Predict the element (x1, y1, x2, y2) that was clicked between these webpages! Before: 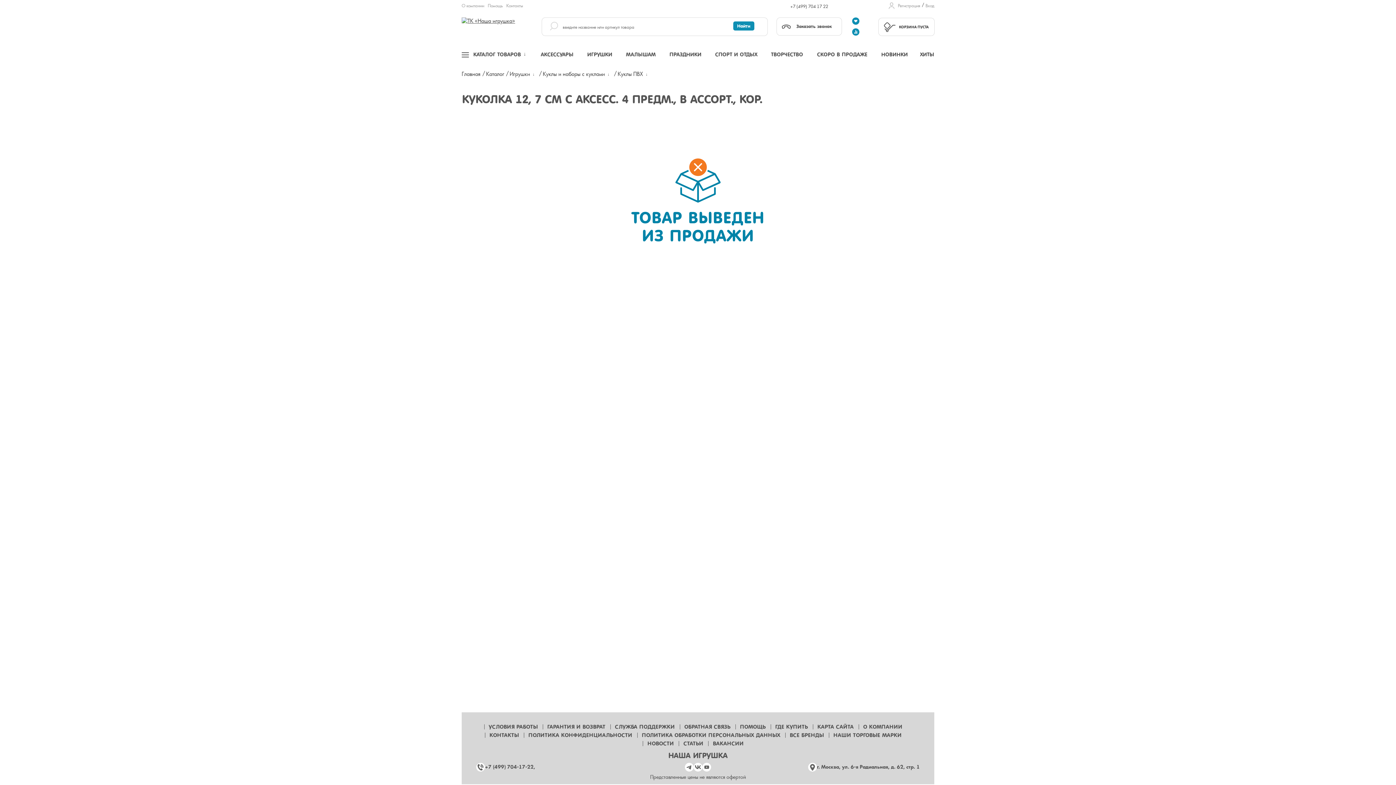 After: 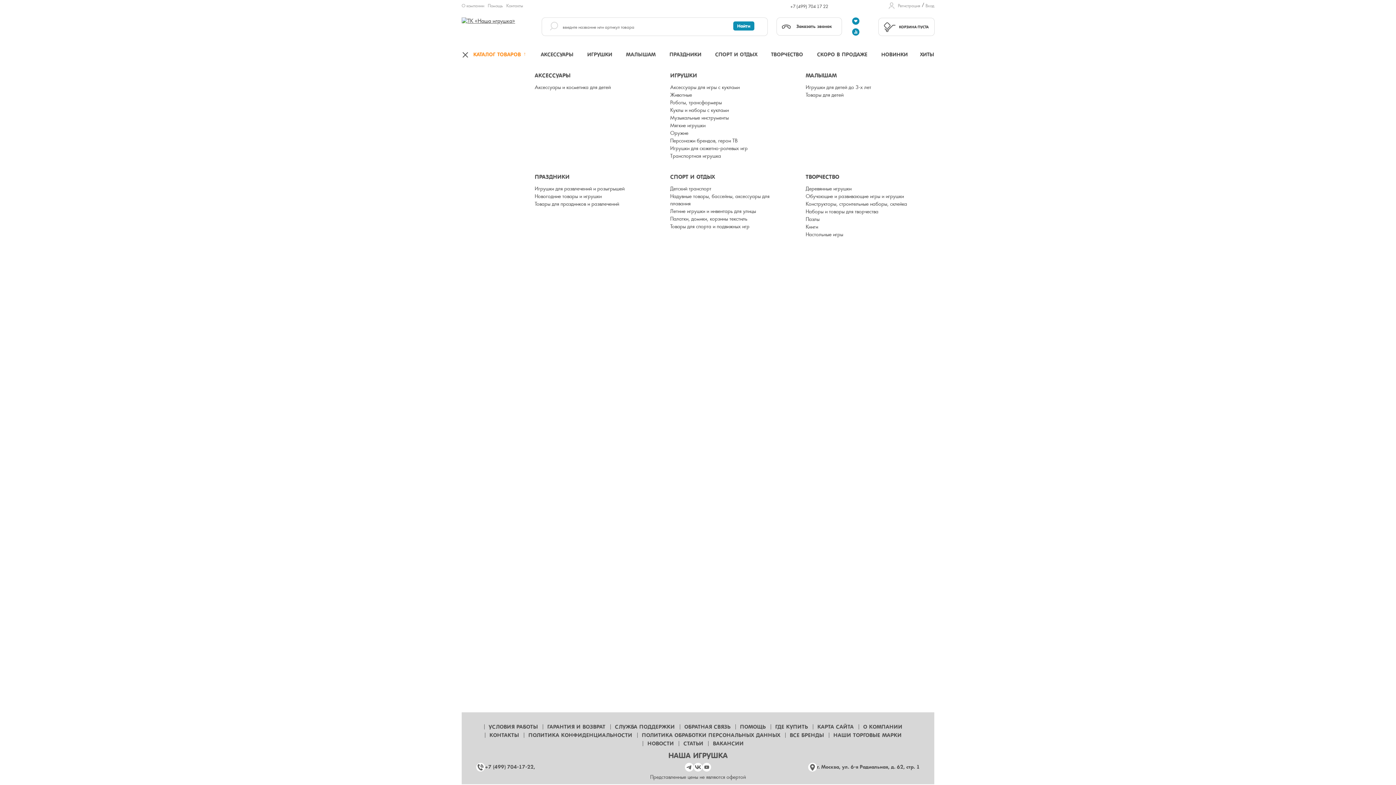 Action: bbox: (461, 45, 529, 64) label: КАТАЛОГ ТОВАРОВ	